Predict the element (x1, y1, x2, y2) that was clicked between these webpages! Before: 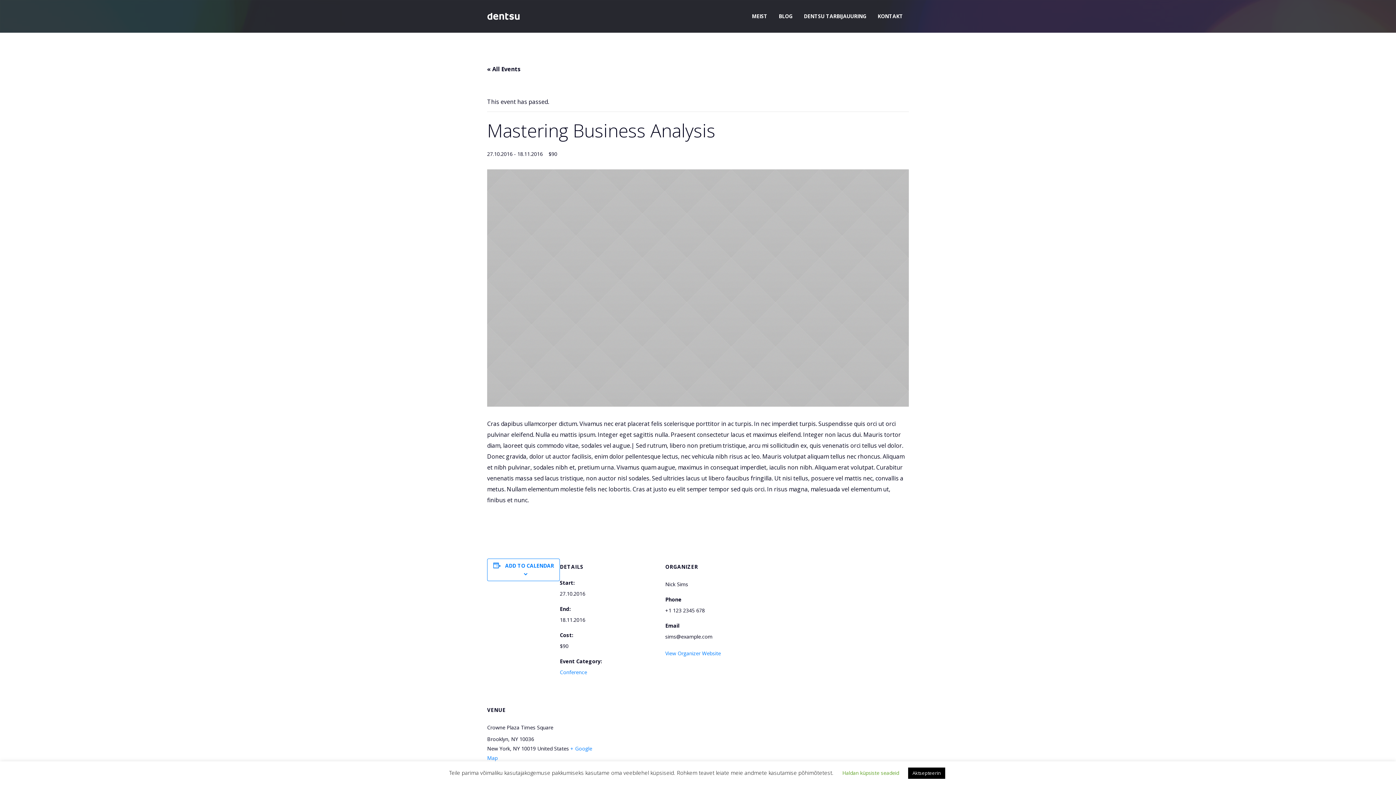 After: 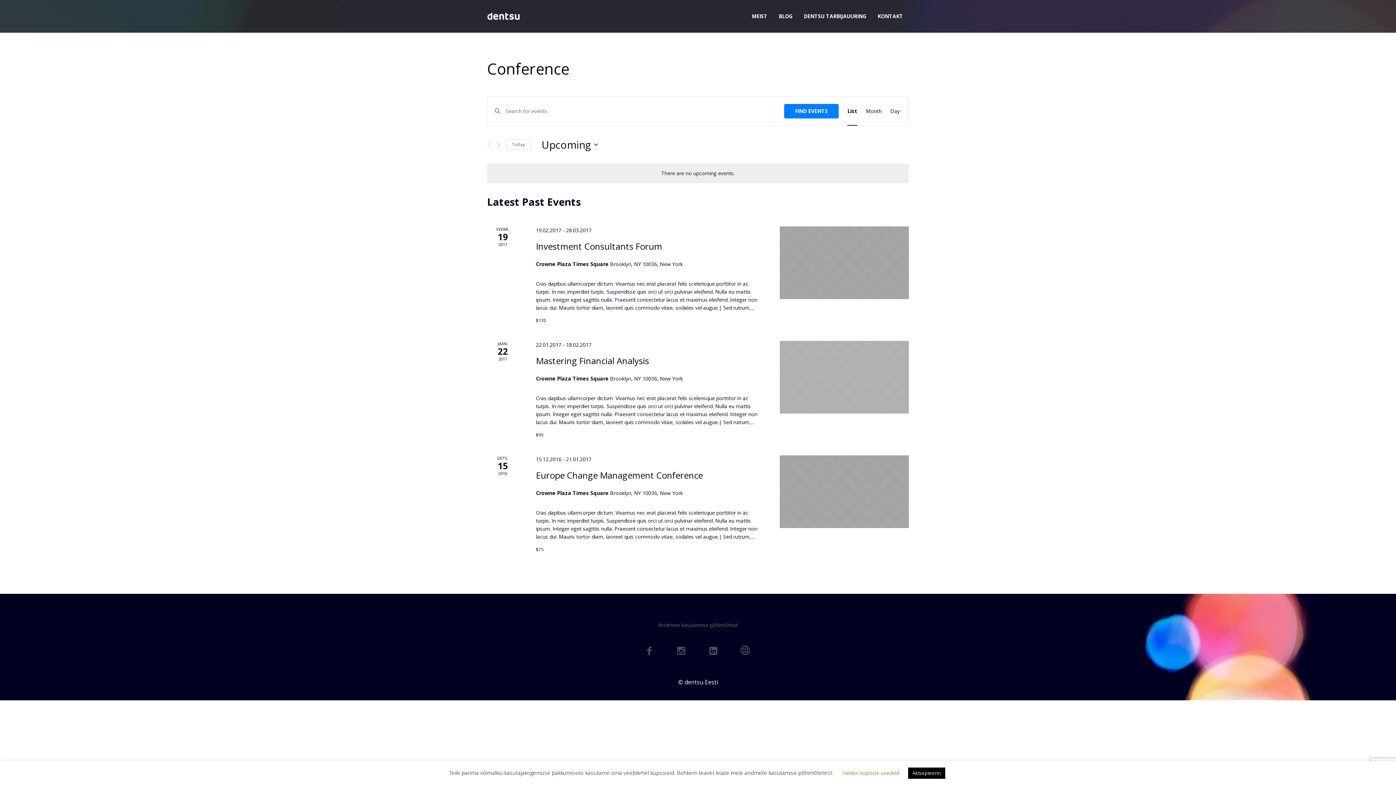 Action: bbox: (560, 668, 587, 675) label: Conference